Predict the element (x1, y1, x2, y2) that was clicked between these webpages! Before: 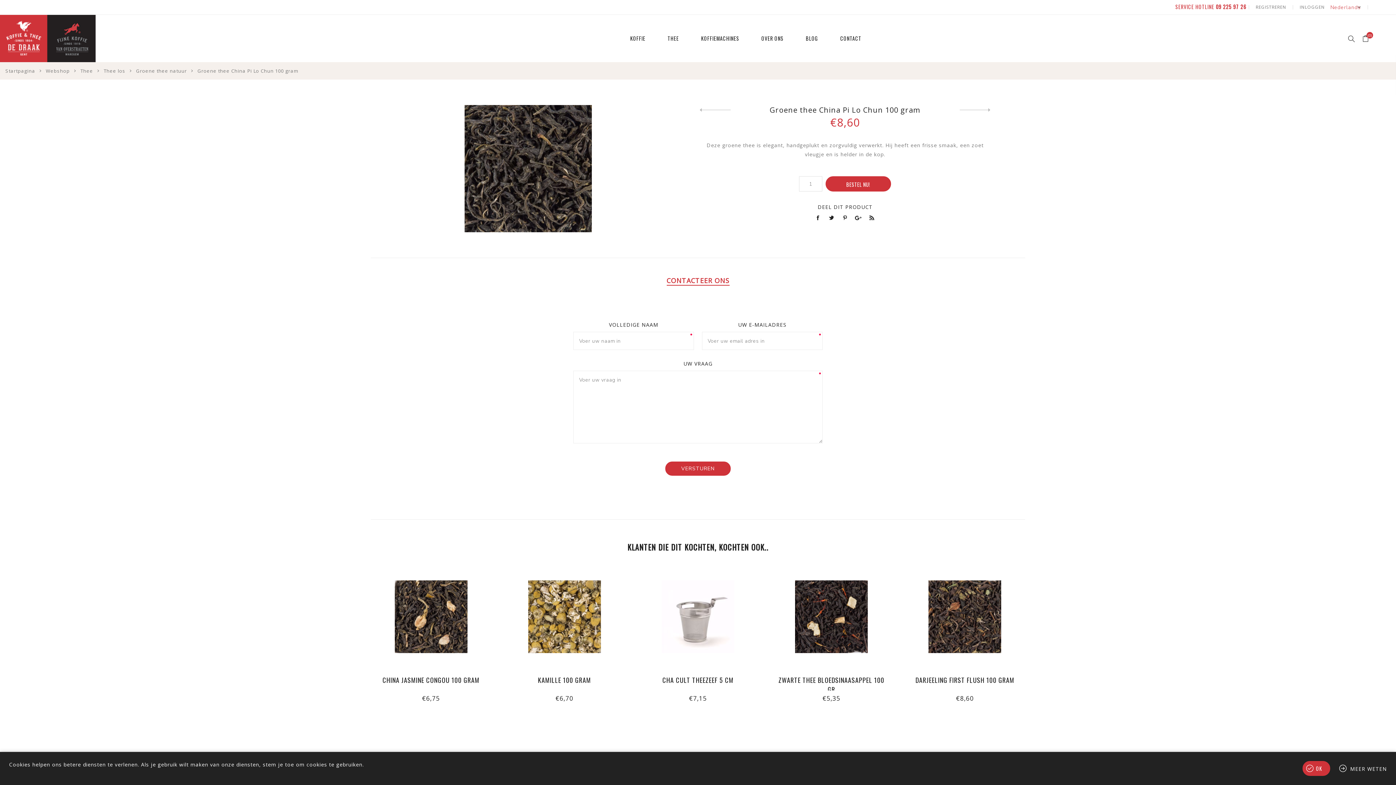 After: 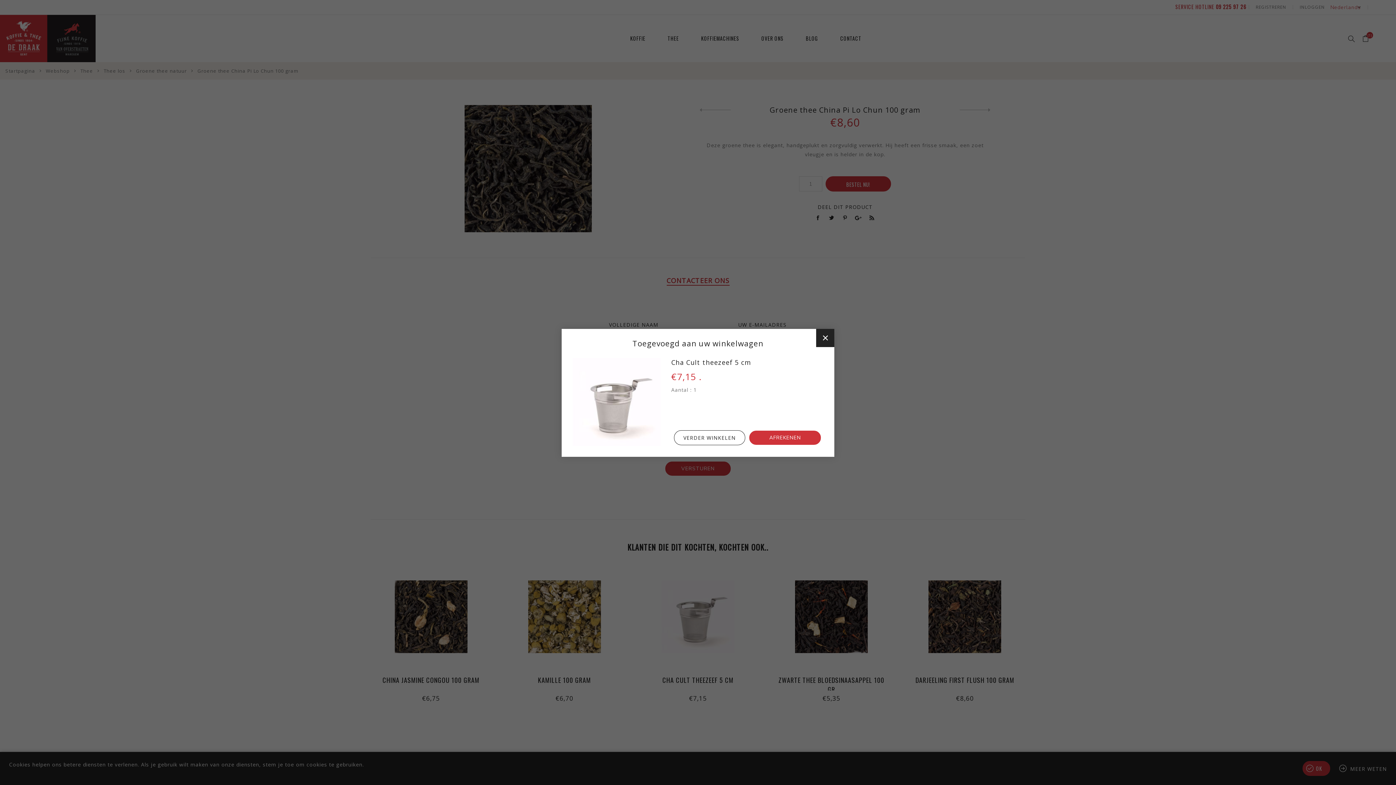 Action: bbox: (690, 630, 705, 645) label: Bestel nu!